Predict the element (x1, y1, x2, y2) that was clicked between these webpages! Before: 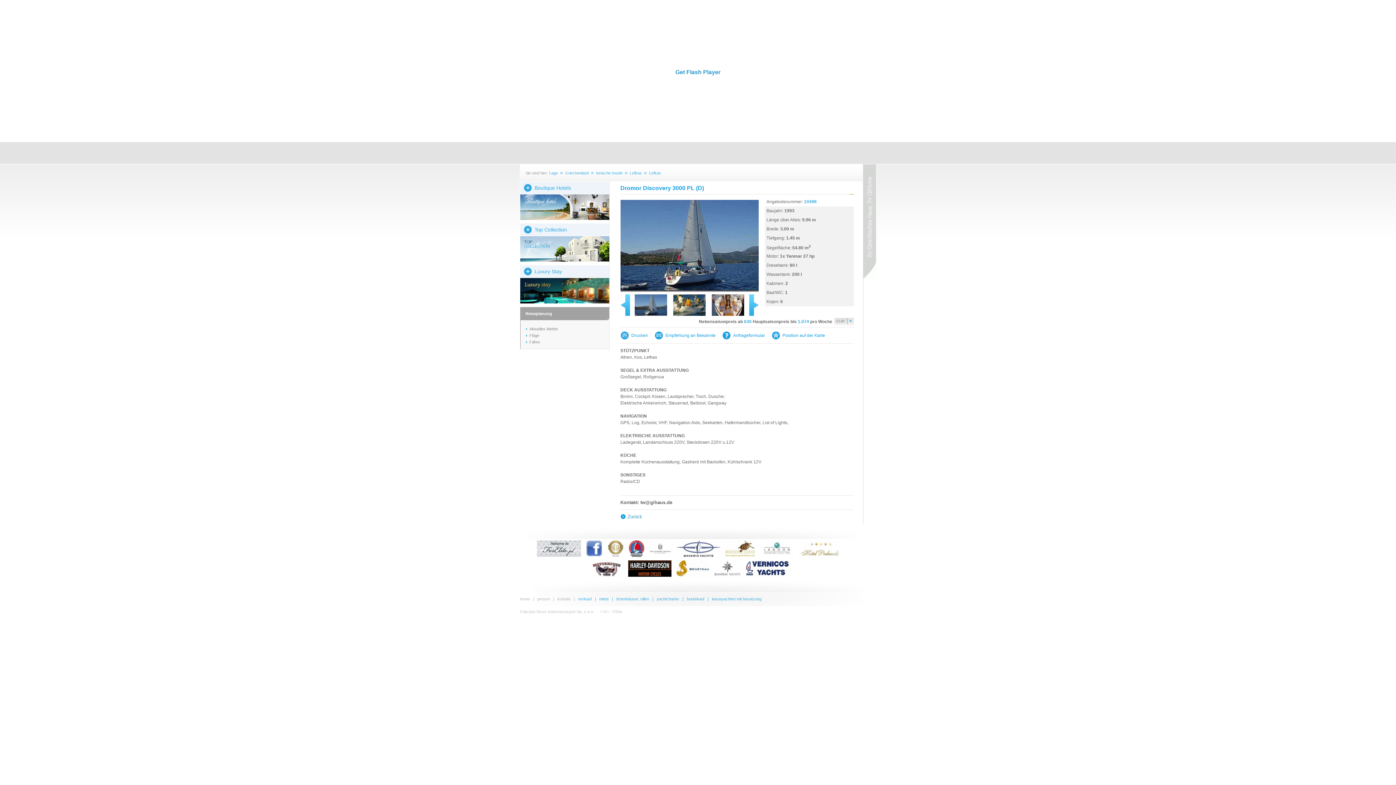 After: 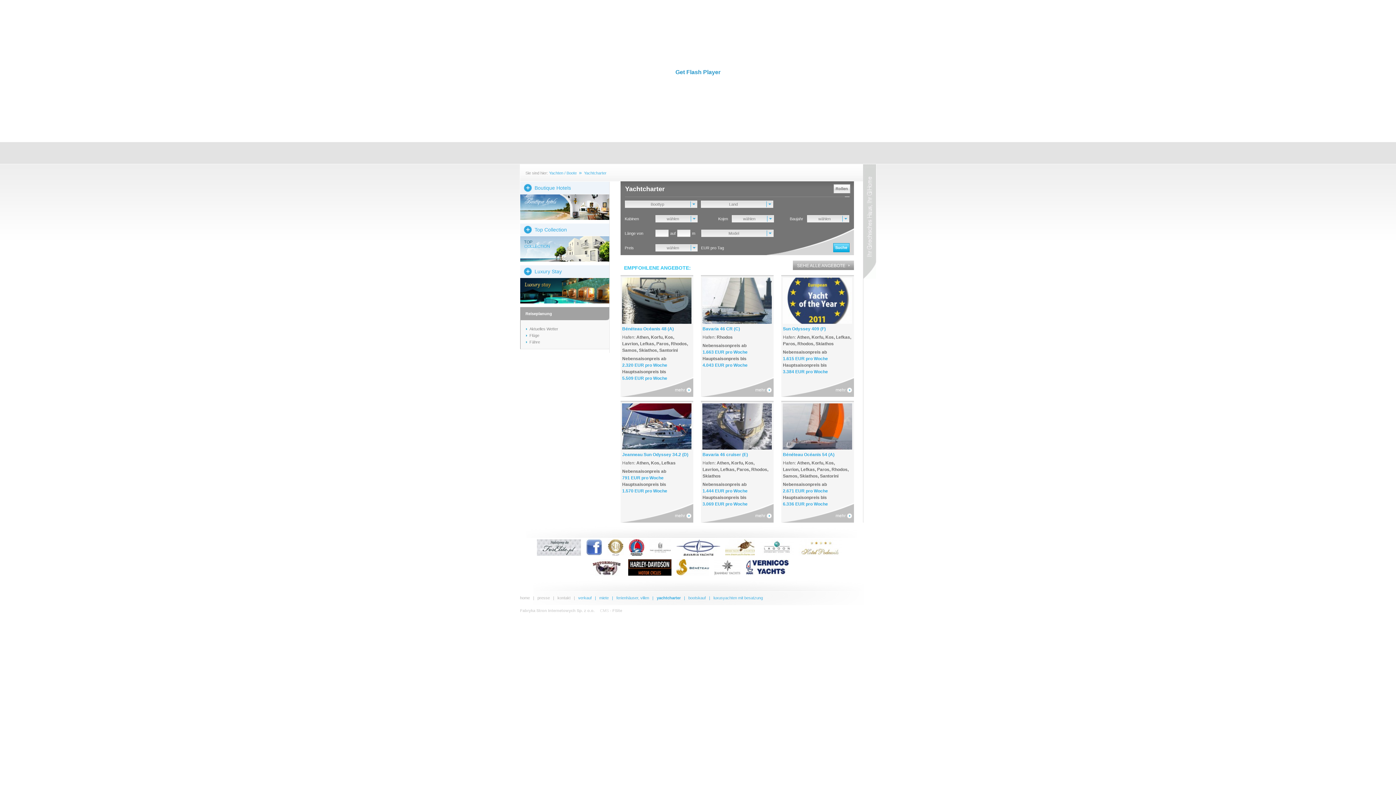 Action: label: yachtcharter bbox: (656, 597, 679, 601)